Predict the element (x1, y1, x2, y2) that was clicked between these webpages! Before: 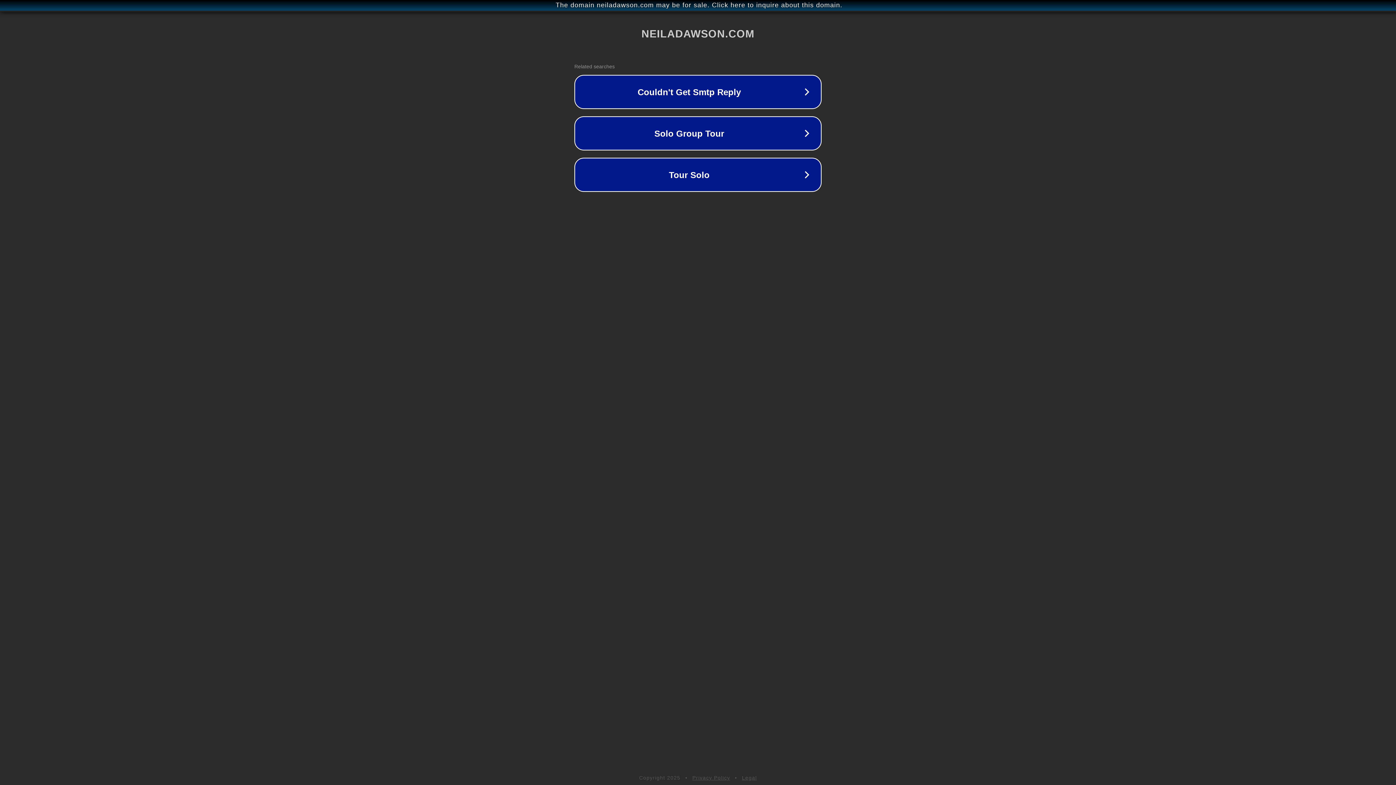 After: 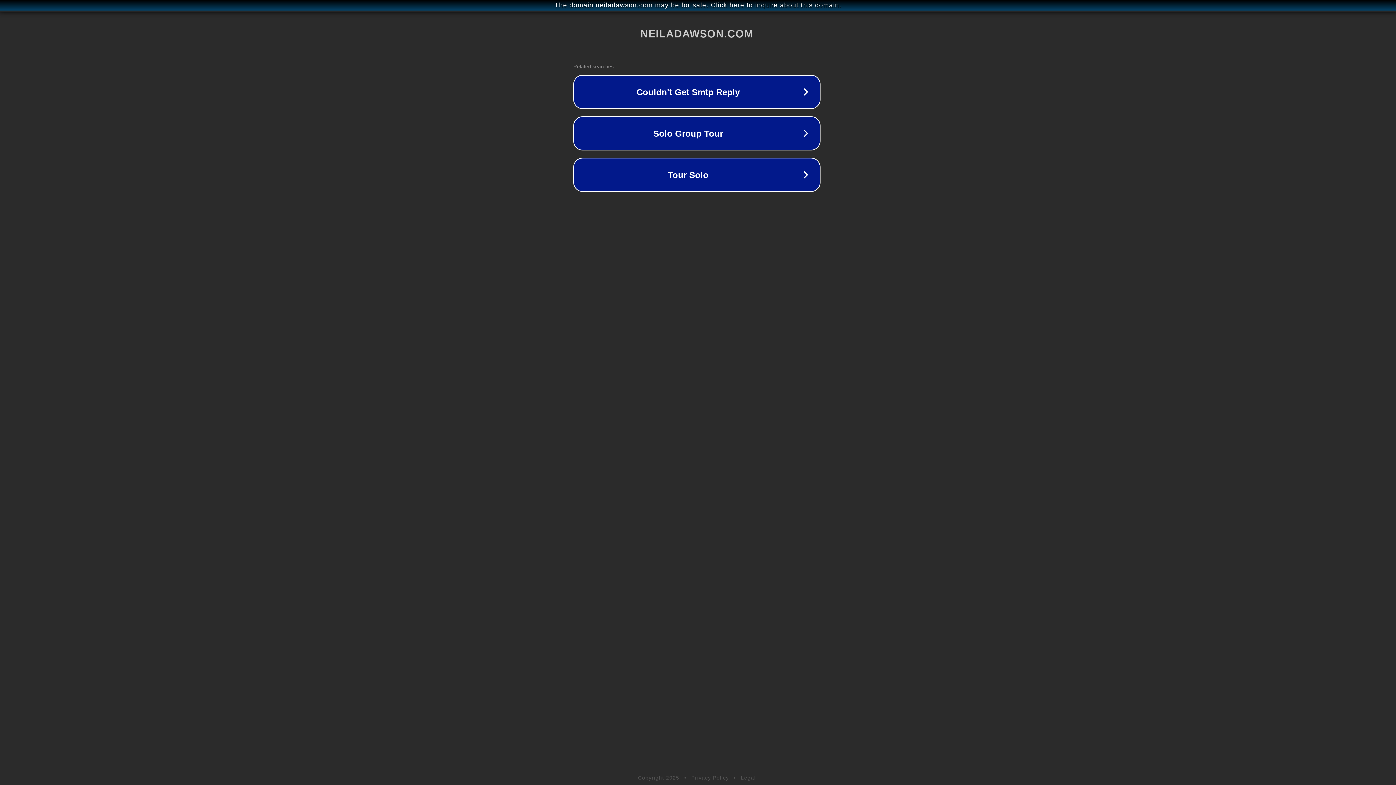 Action: bbox: (1, 1, 1397, 9) label: The domain neiladawson.com may be for sale. Click here to inquire about this domain.